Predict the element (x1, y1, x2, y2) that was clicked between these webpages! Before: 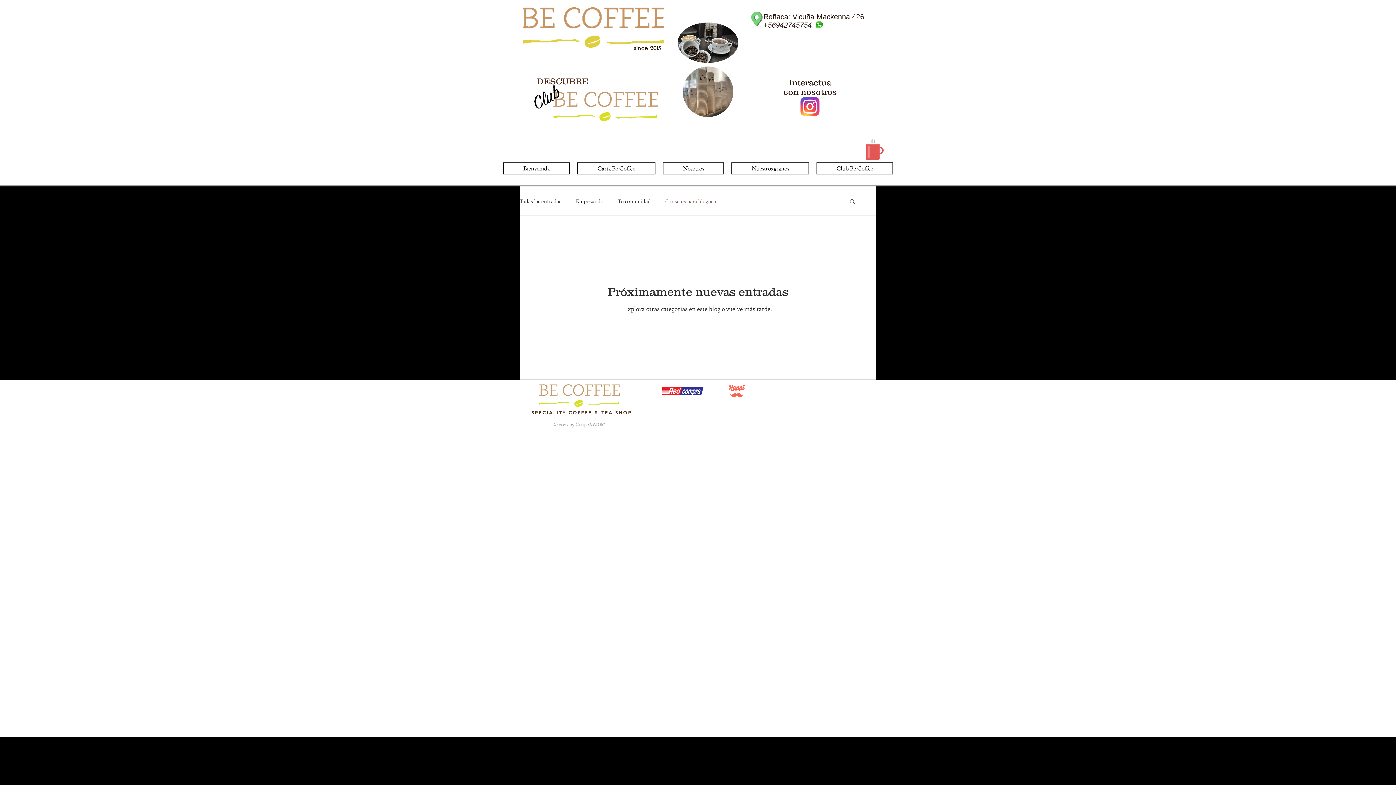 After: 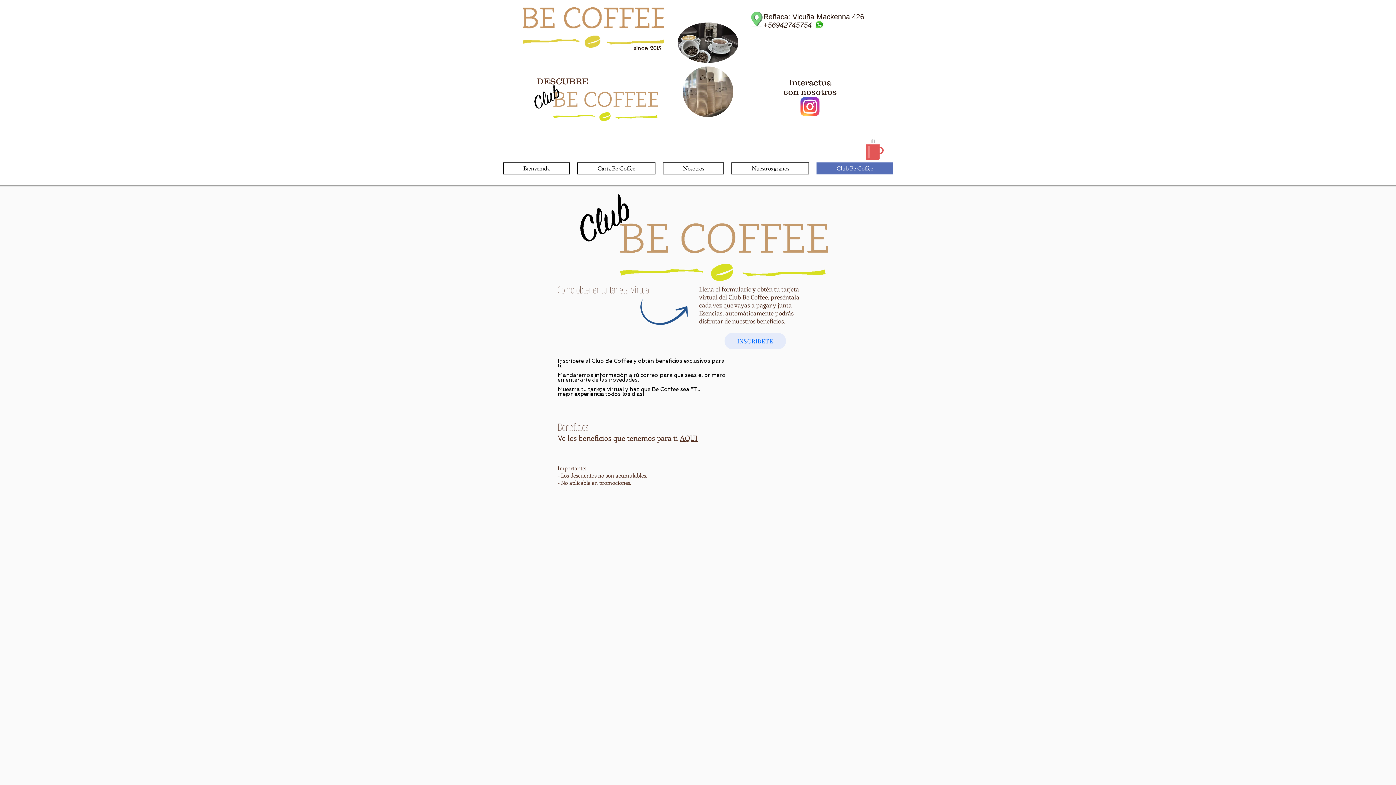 Action: bbox: (816, 162, 893, 174) label: Club Be Coffee